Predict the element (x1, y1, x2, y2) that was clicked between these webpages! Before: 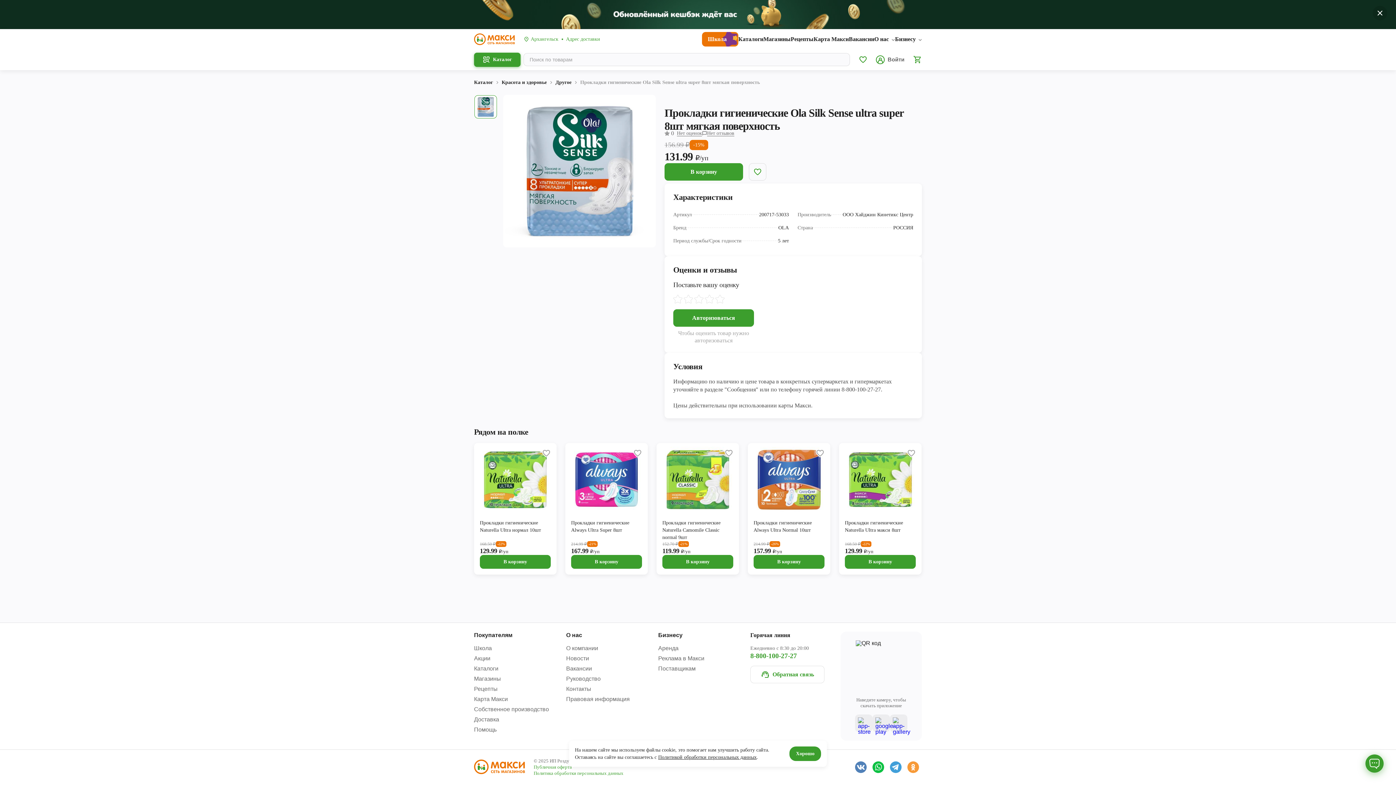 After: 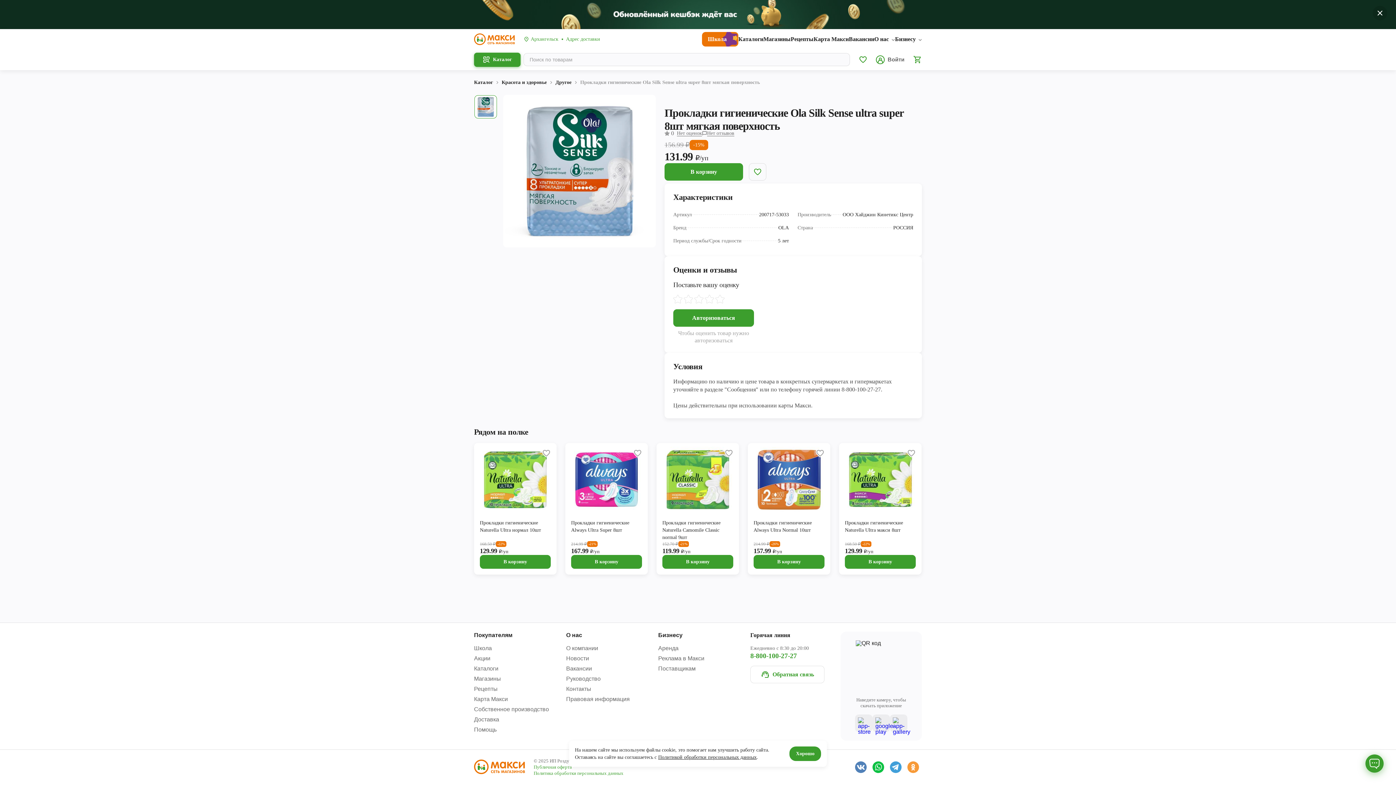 Action: label: Политикой обработки персональных данных bbox: (658, 754, 756, 760)